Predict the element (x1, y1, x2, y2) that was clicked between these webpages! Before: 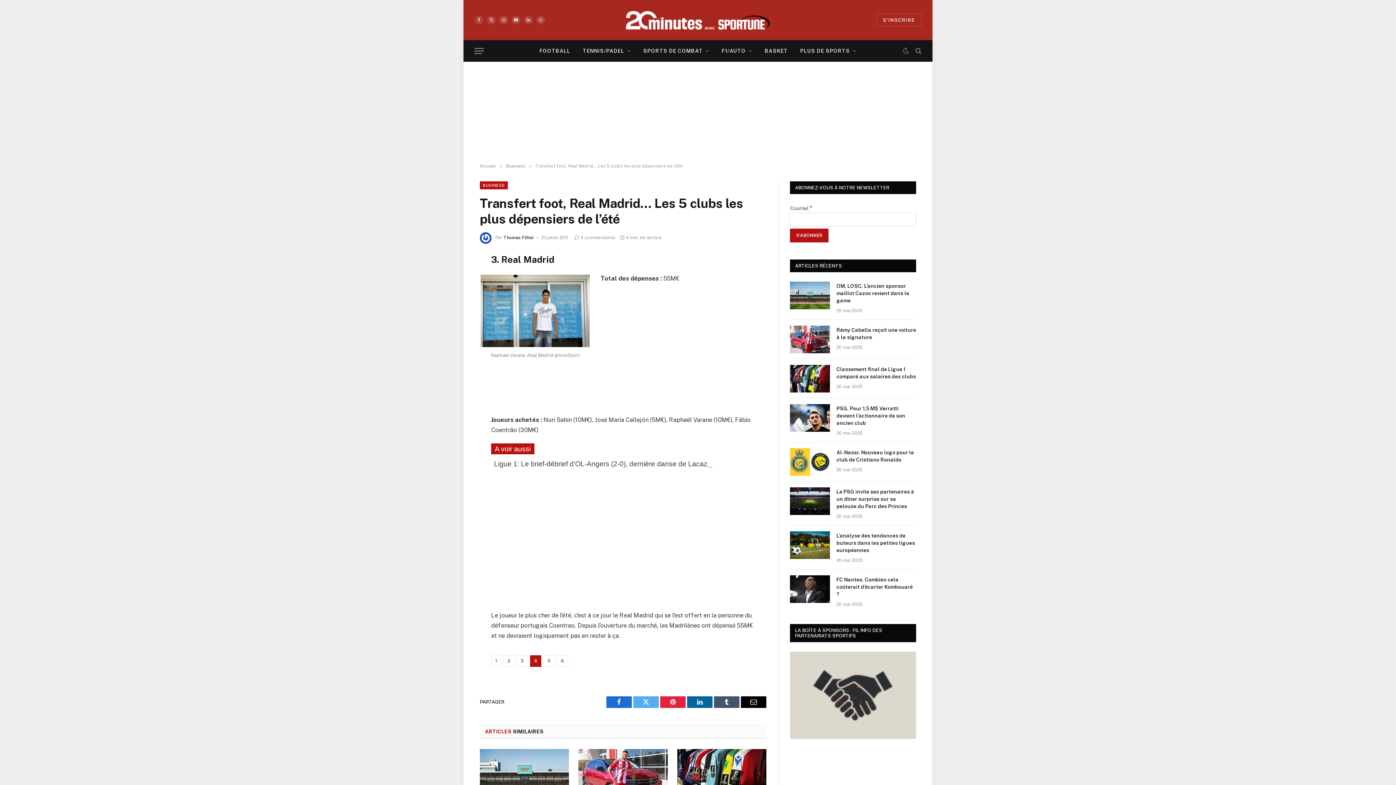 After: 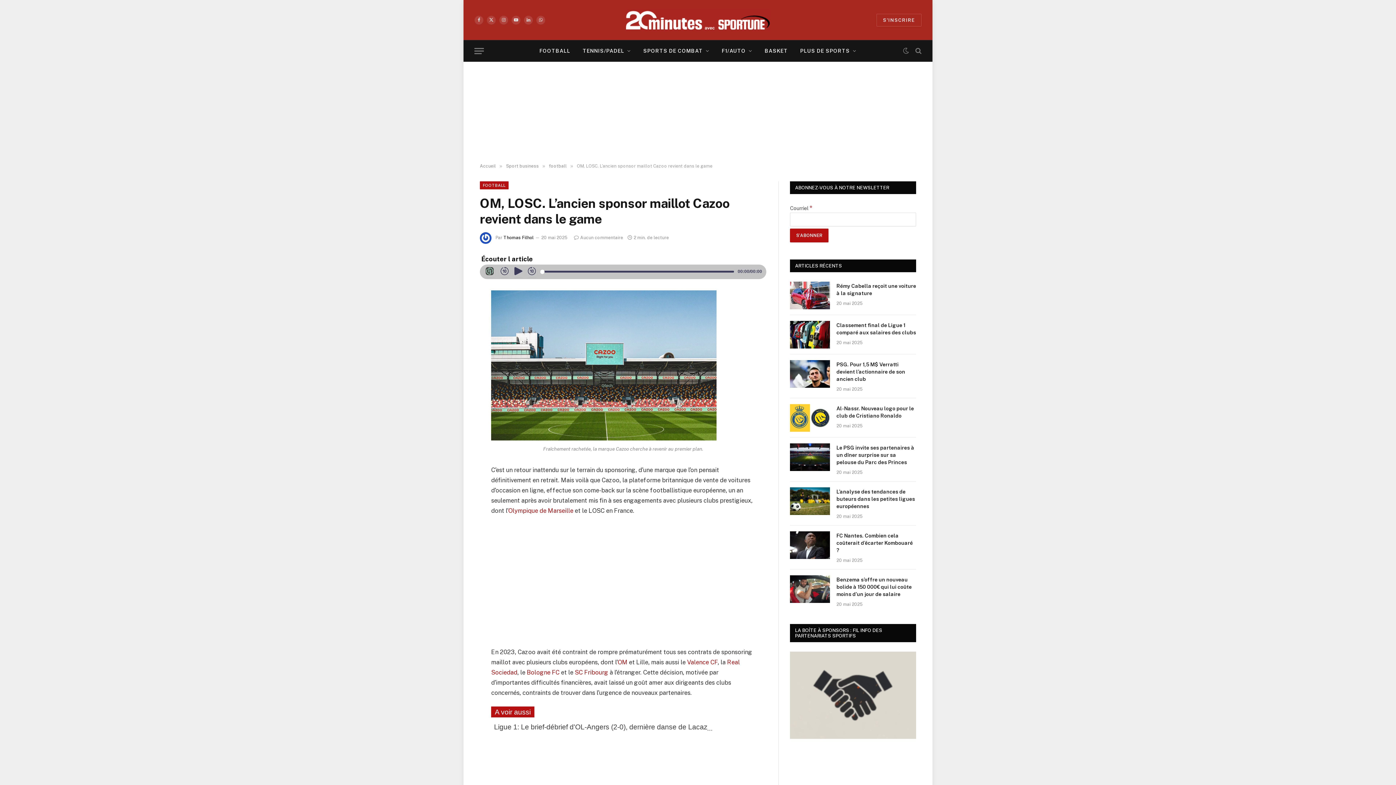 Action: bbox: (790, 281, 830, 309)